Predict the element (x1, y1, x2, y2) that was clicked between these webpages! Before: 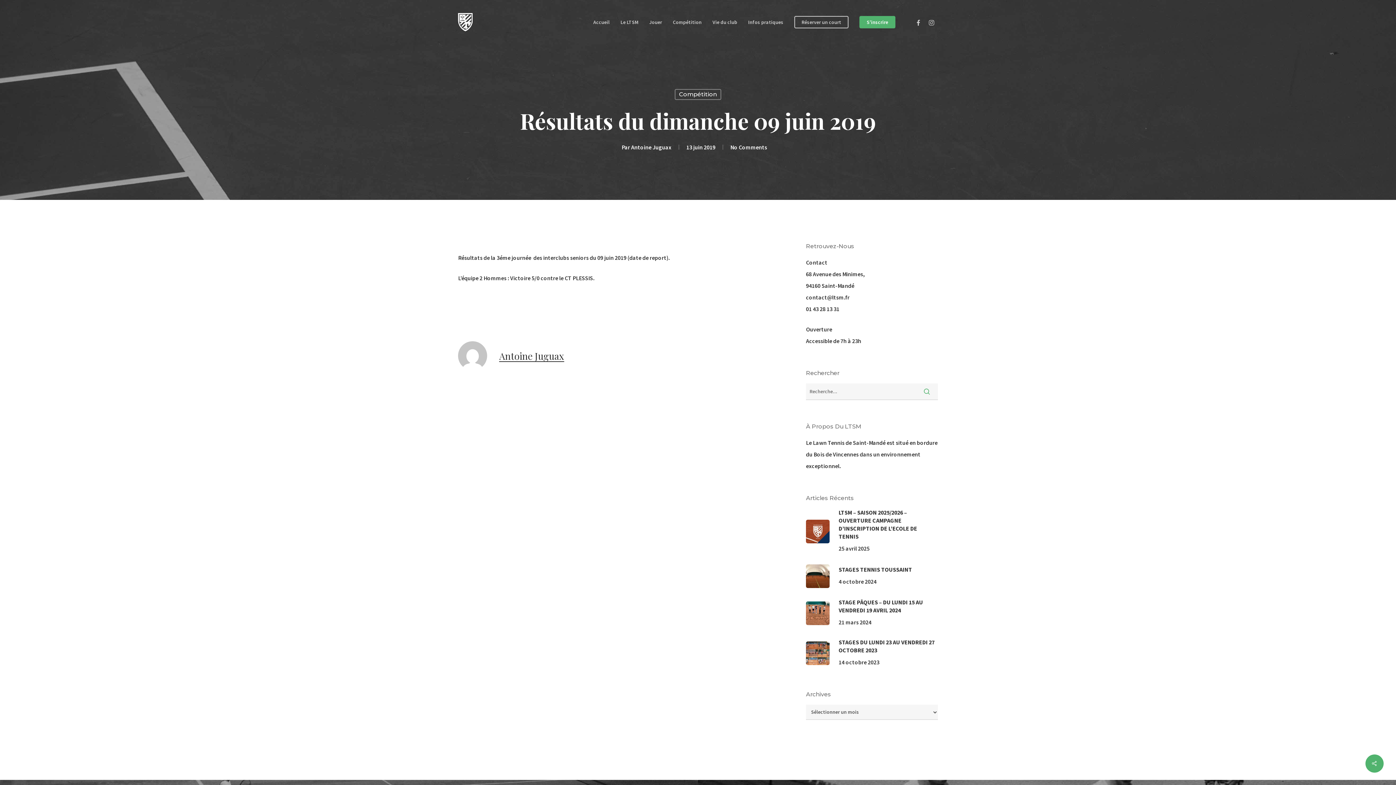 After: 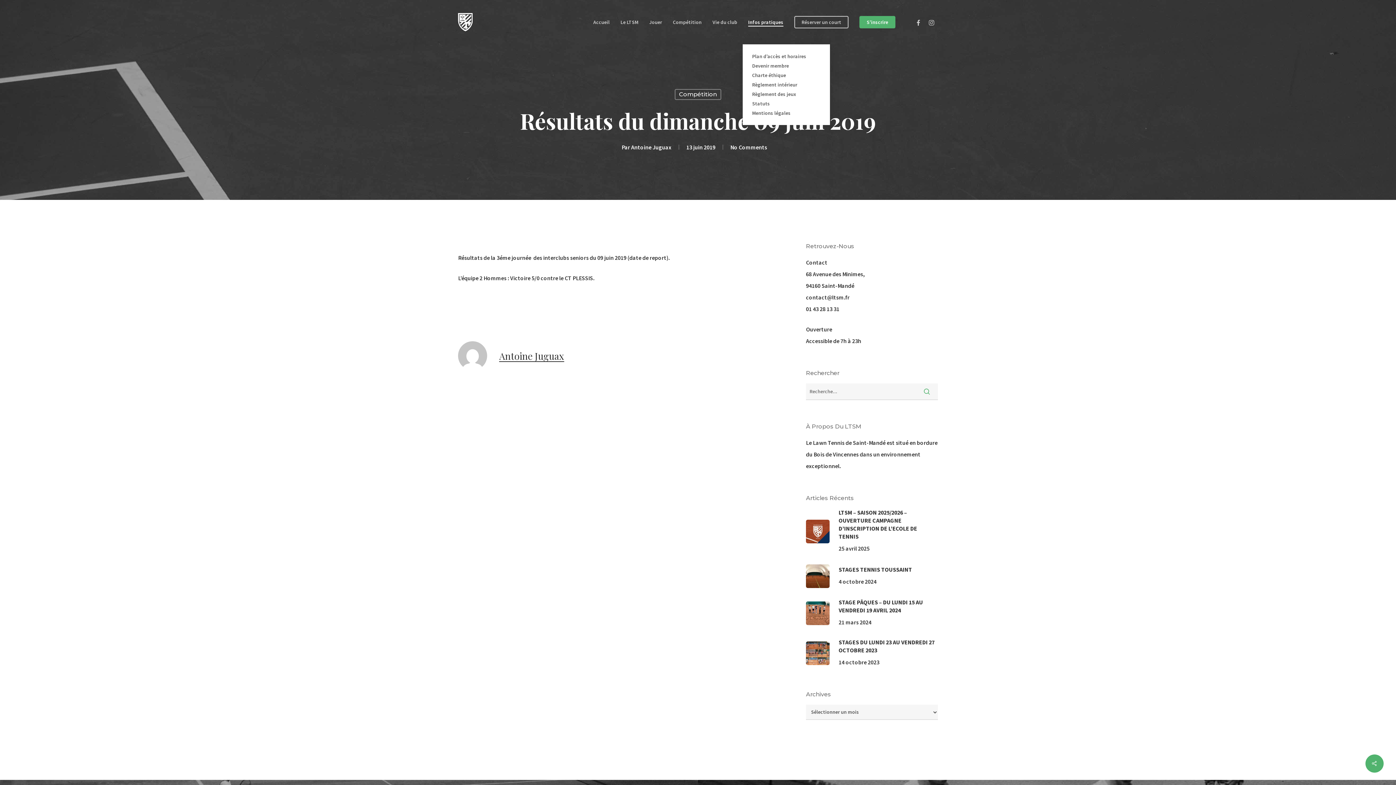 Action: label: Infos pratiques bbox: (748, 19, 783, 24)